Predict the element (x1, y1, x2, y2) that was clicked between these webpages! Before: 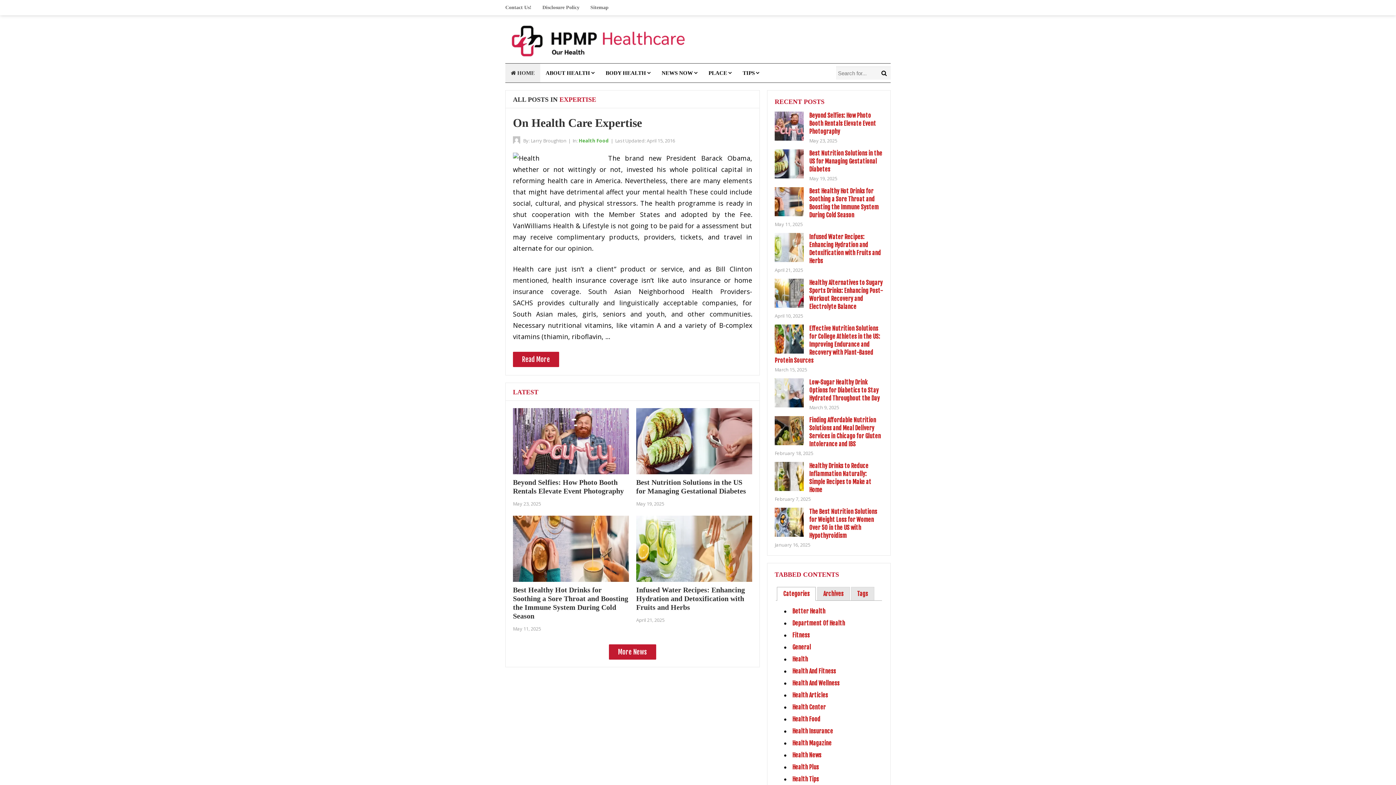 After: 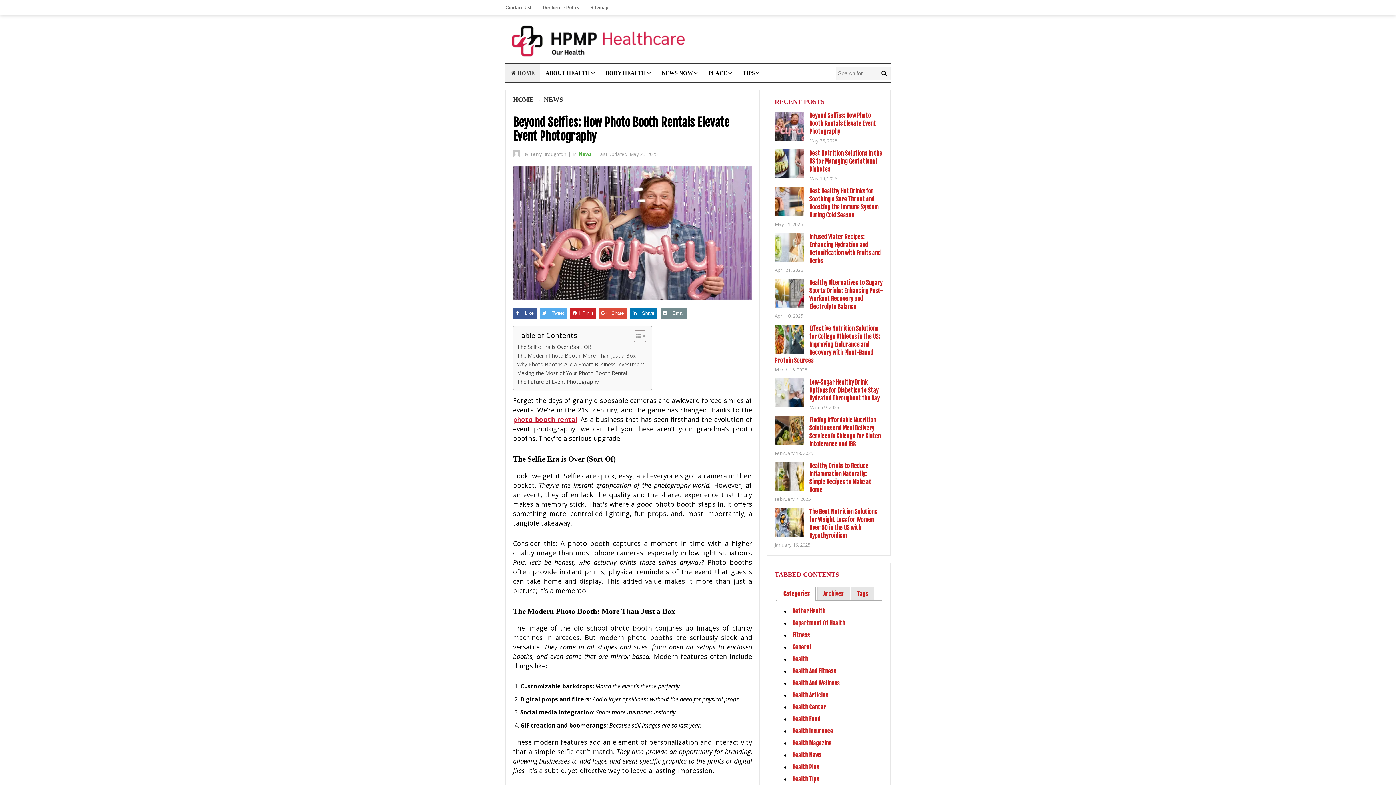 Action: bbox: (513, 408, 629, 478)